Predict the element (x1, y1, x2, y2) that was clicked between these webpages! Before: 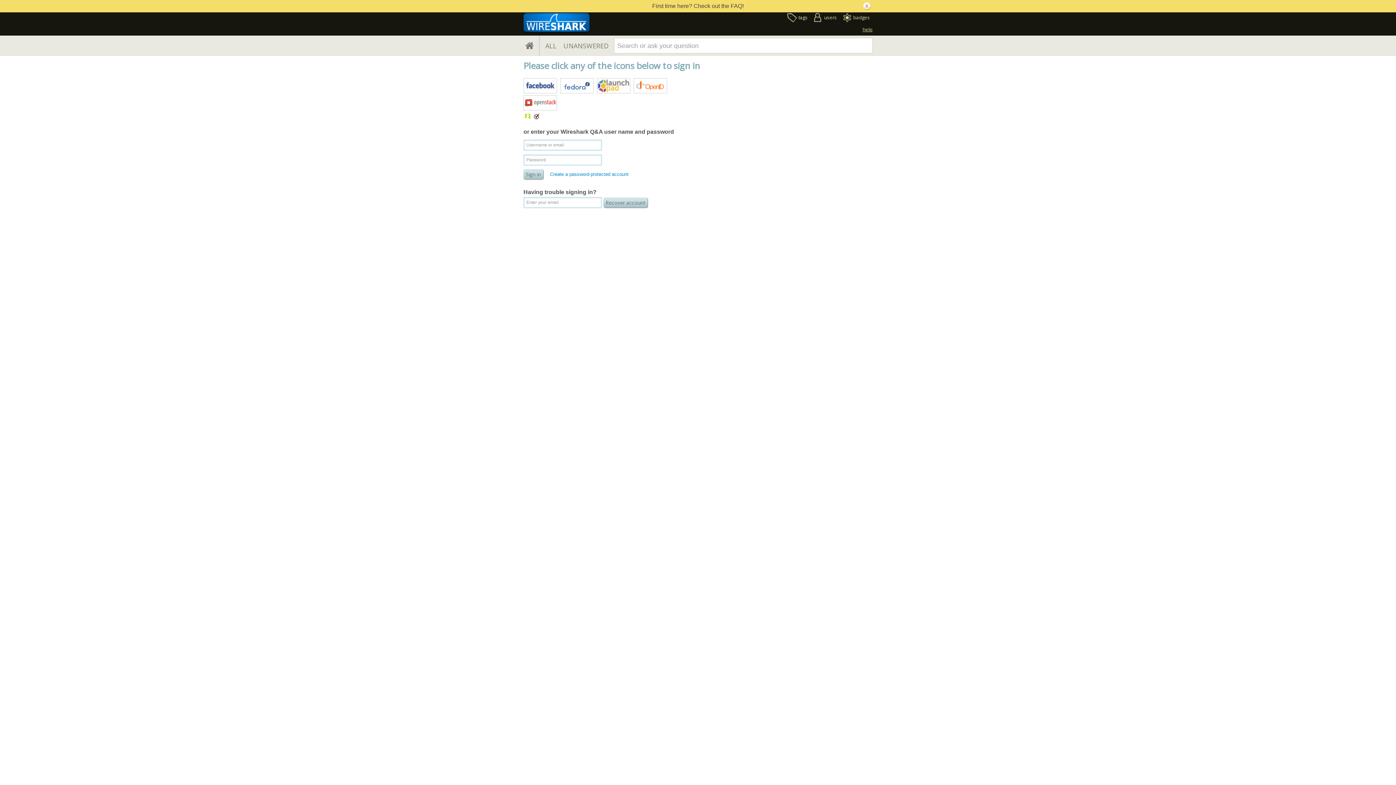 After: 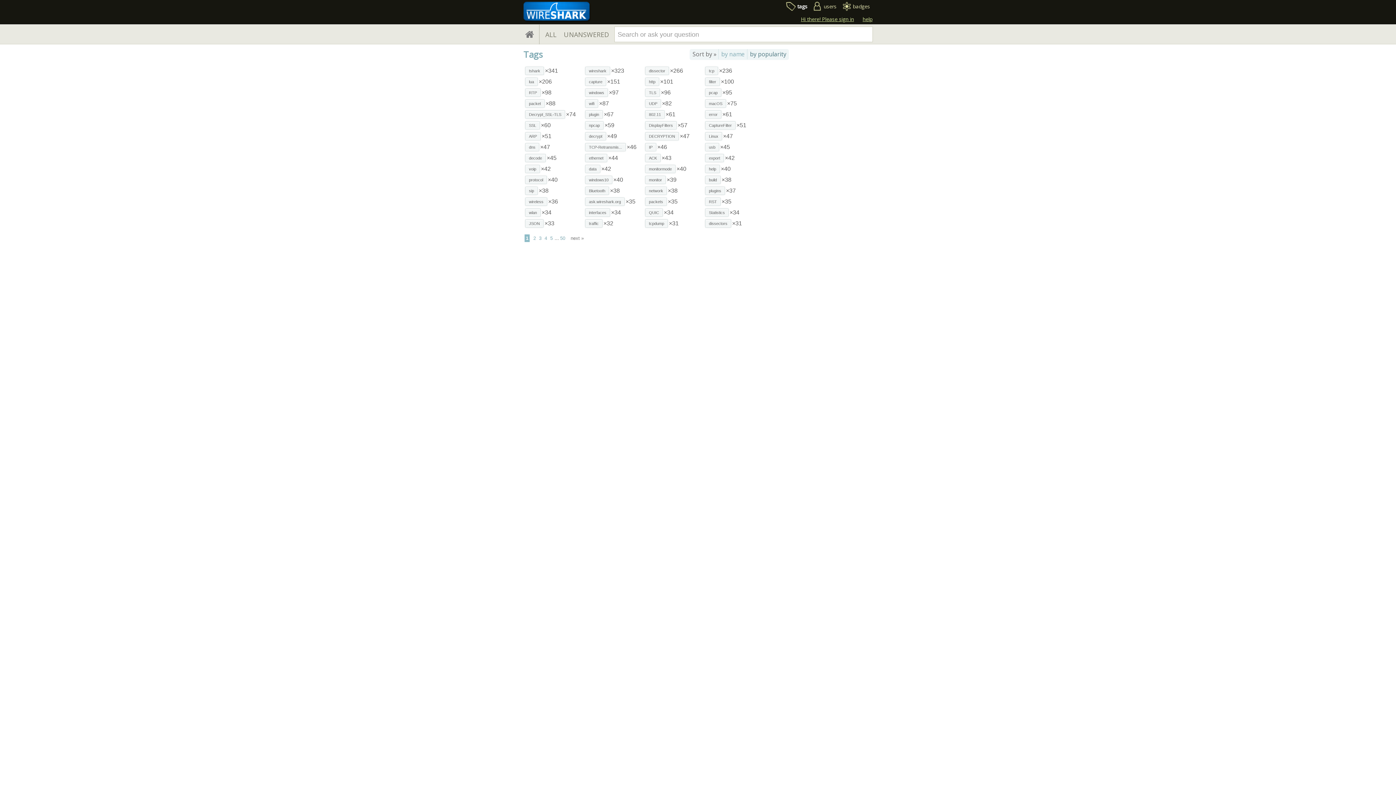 Action: bbox: (785, 13, 808, 25) label: tags